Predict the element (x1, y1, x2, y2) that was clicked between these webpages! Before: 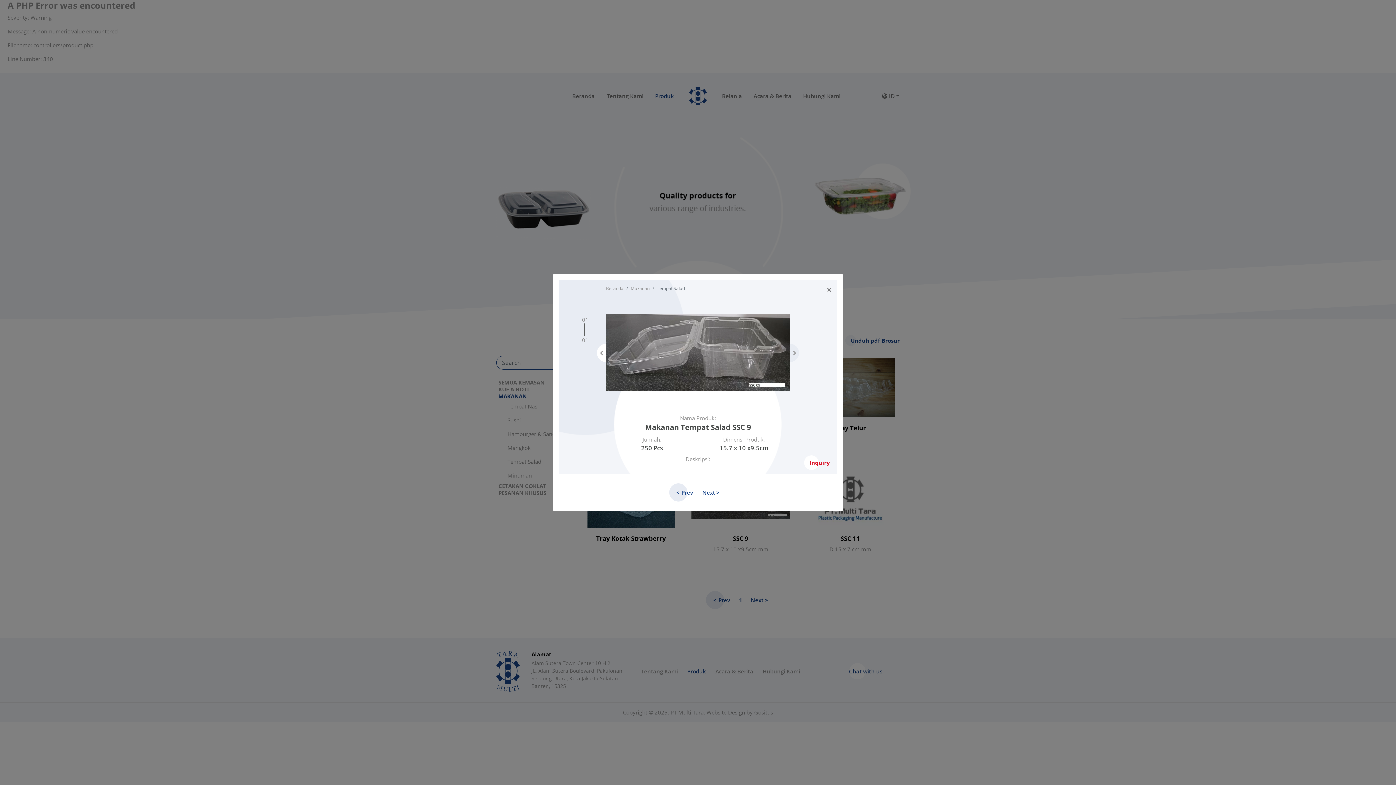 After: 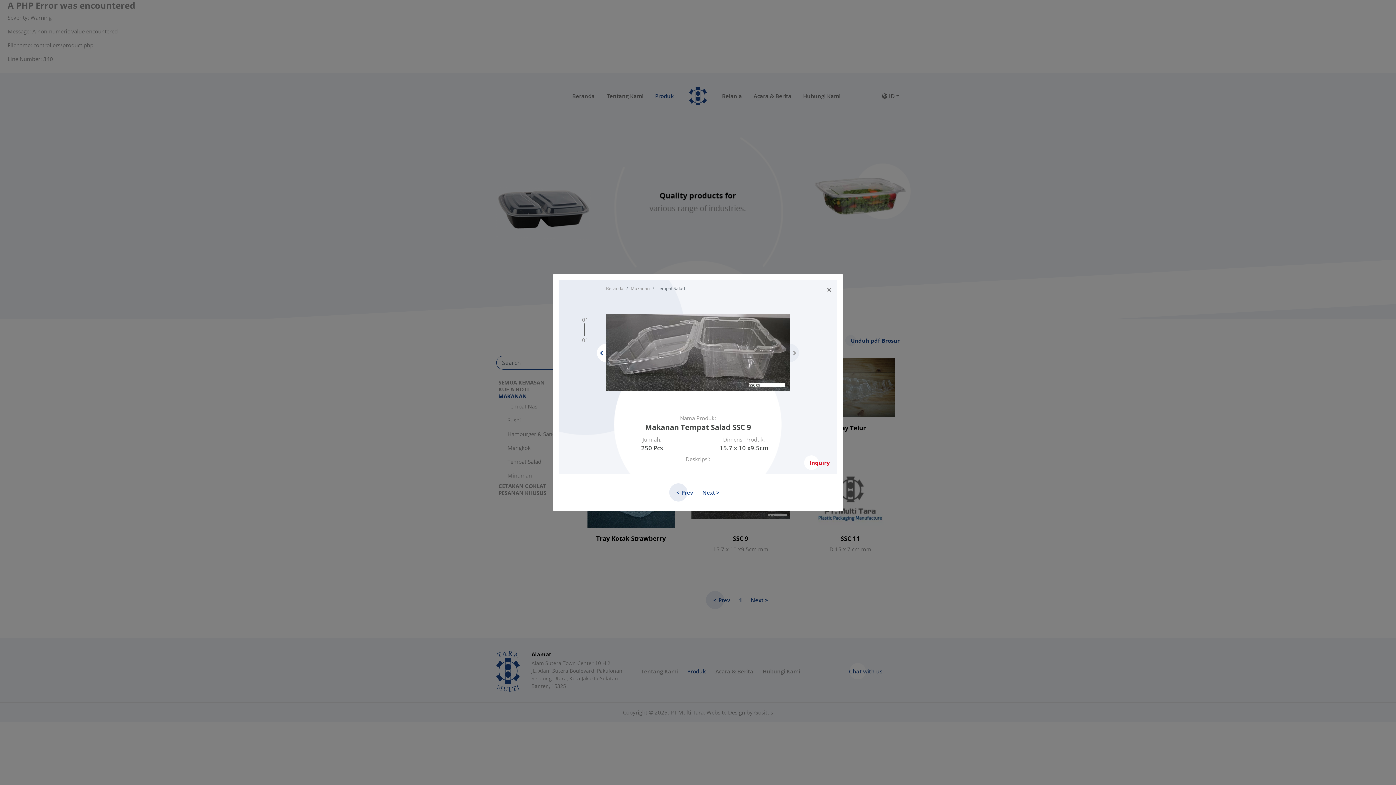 Action: bbox: (597, 344, 606, 362)